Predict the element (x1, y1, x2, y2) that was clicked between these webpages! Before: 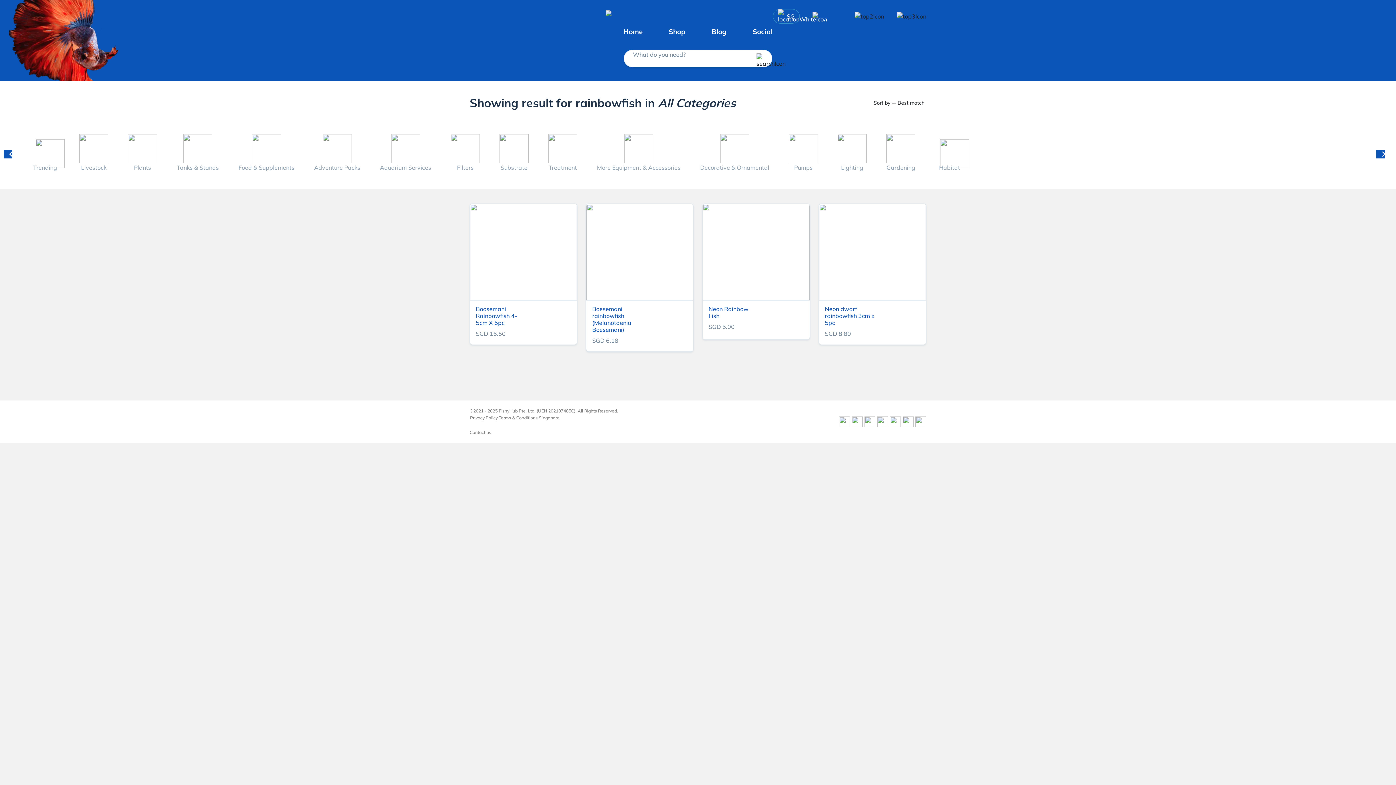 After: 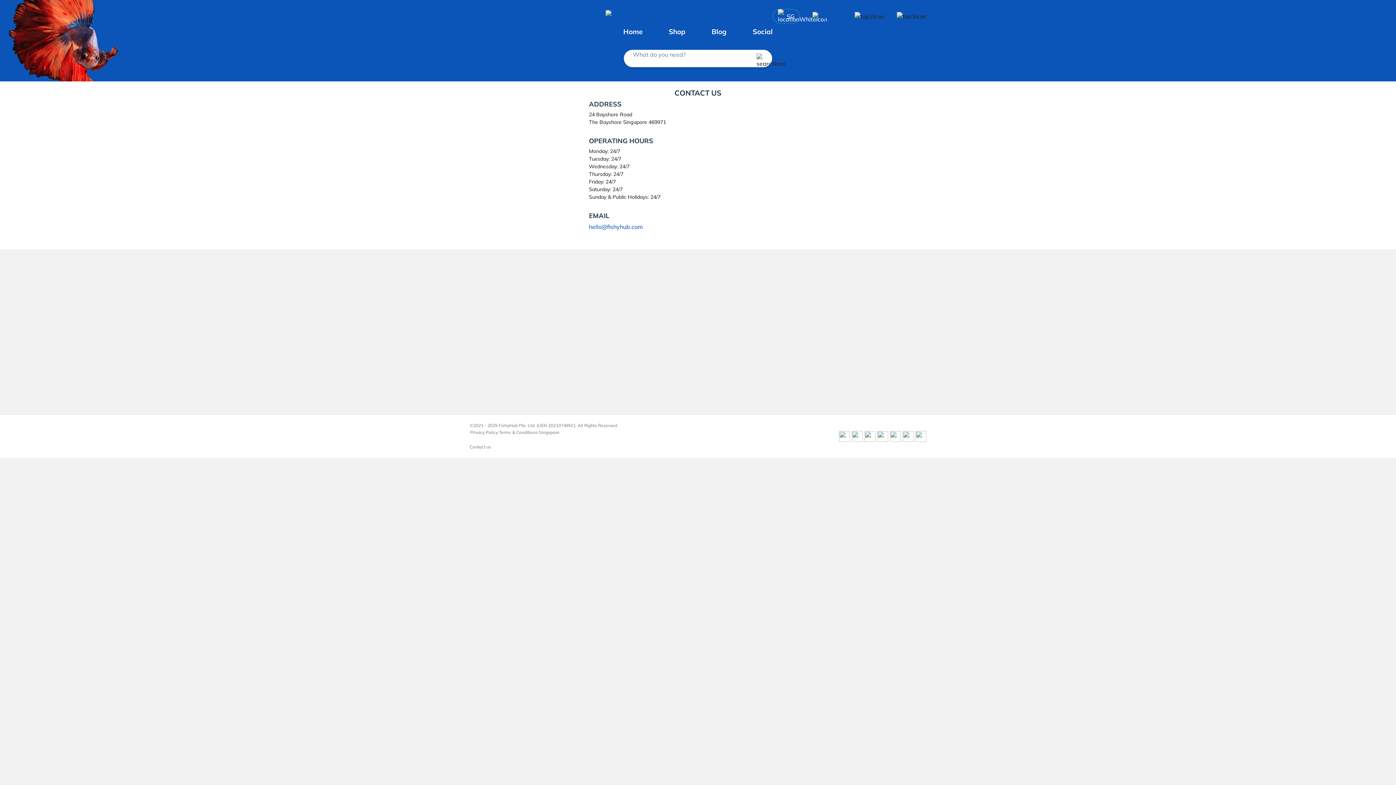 Action: bbox: (469, 429, 491, 435) label: Contact us